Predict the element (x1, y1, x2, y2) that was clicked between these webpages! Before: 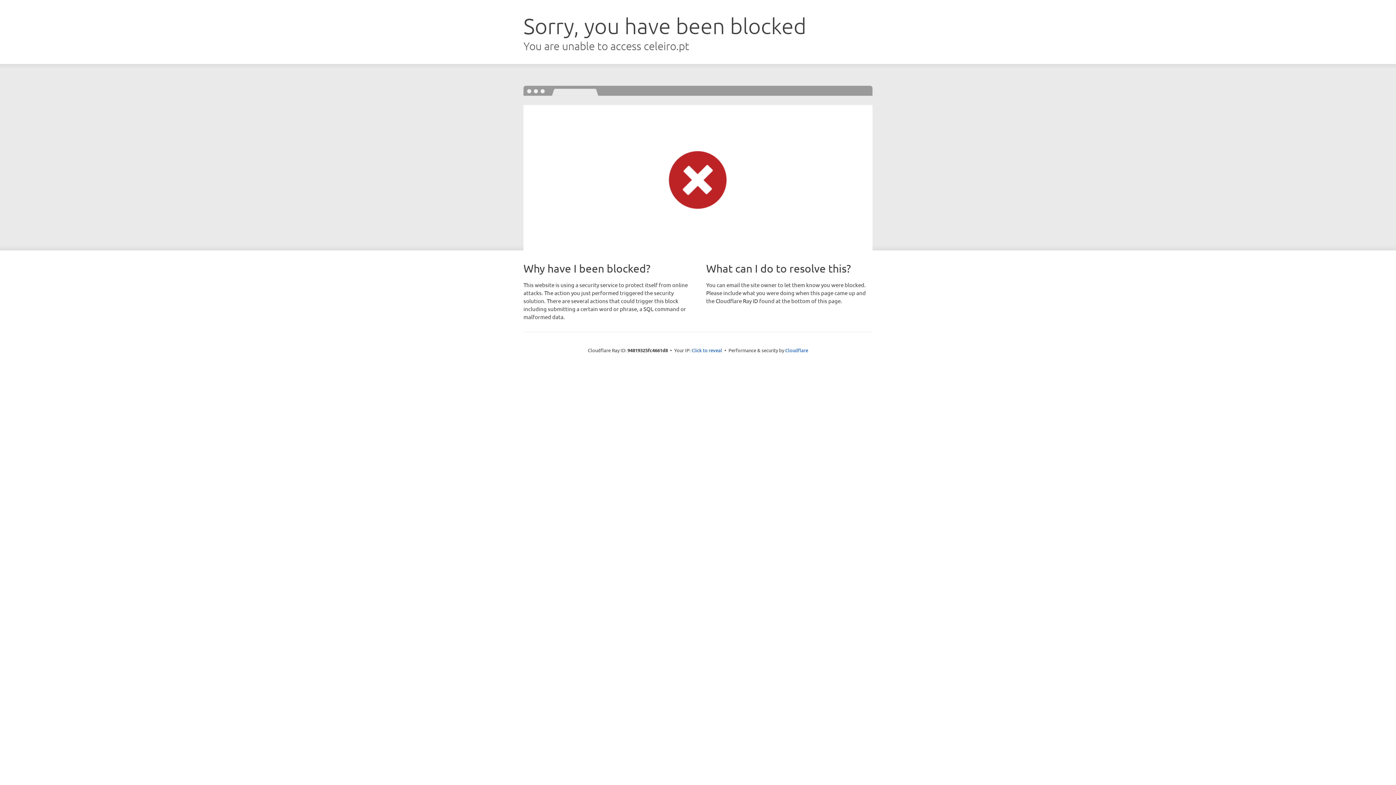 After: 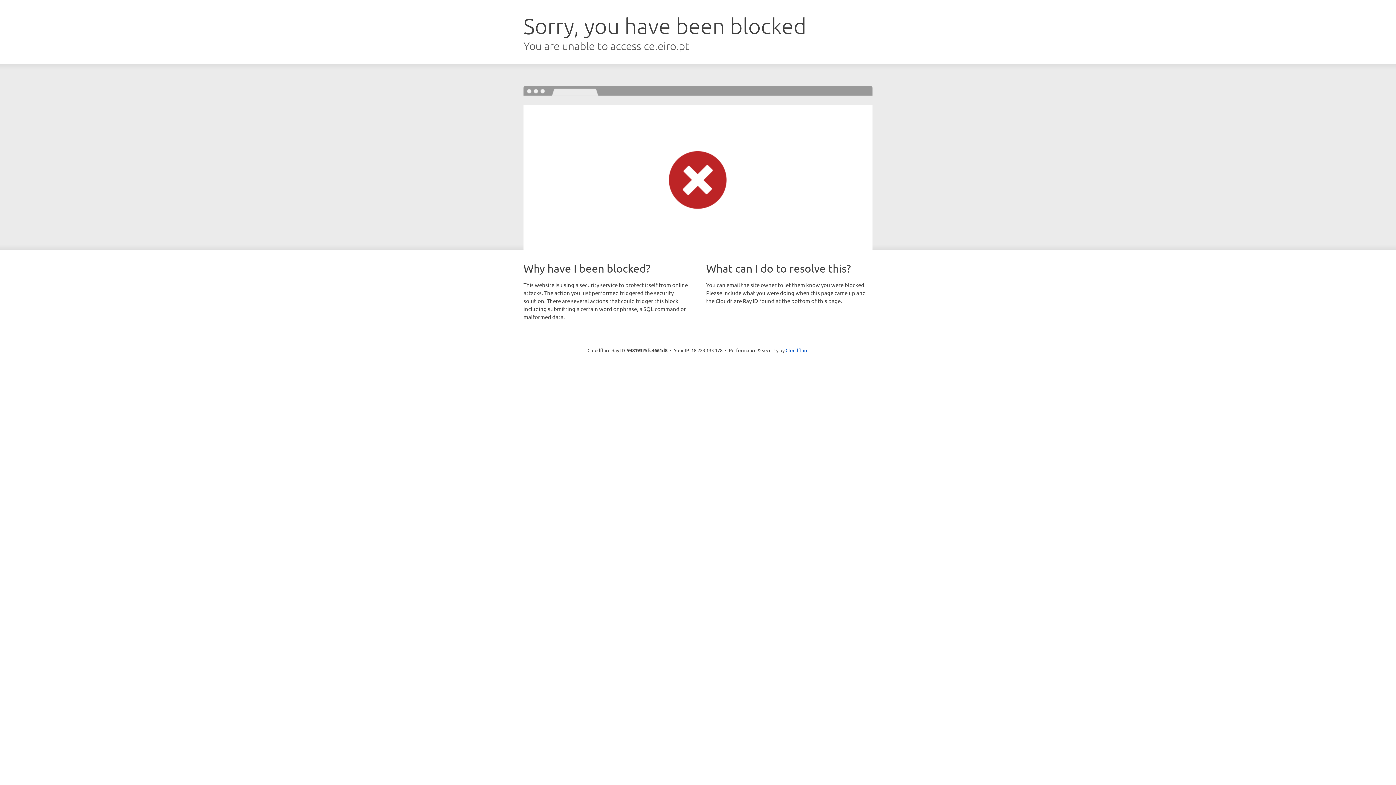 Action: label: Click to reveal bbox: (691, 346, 722, 353)